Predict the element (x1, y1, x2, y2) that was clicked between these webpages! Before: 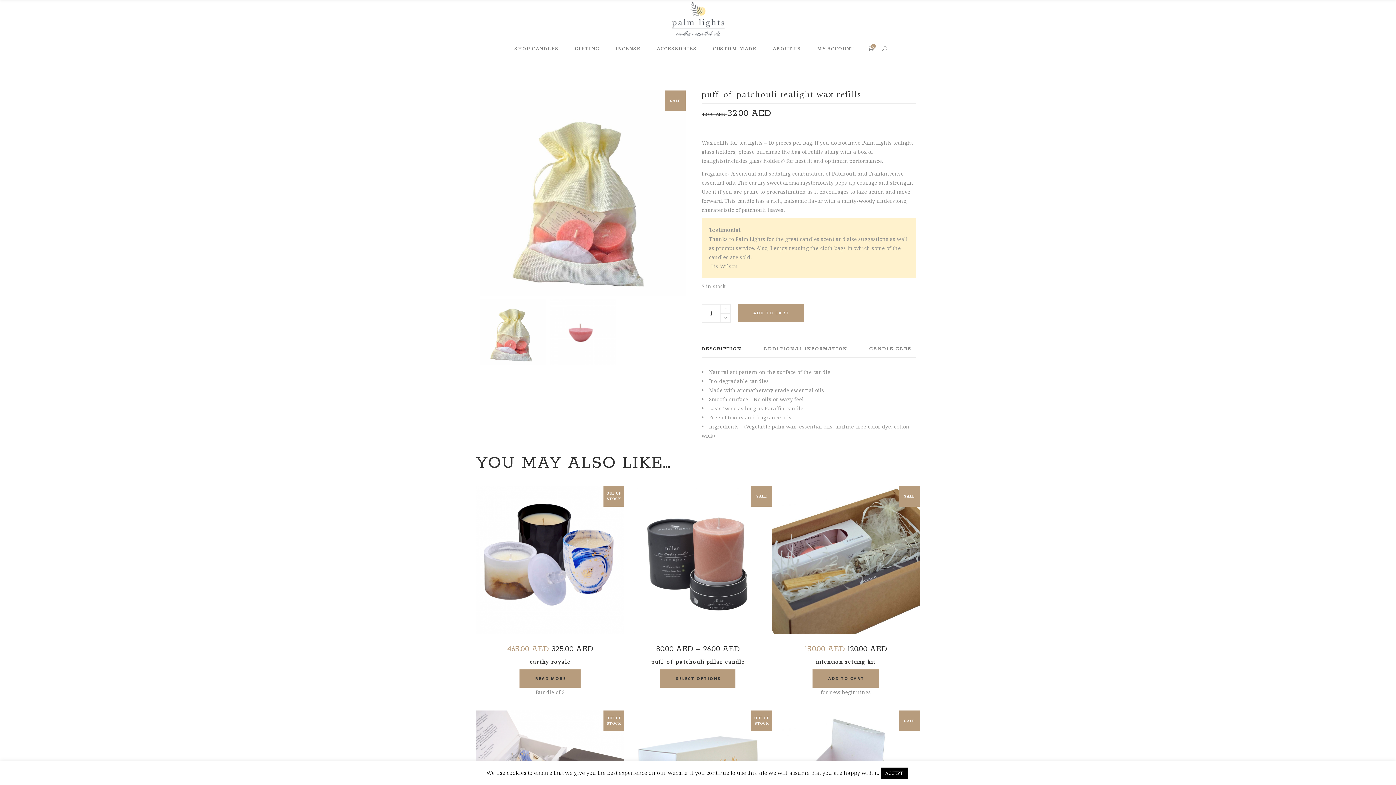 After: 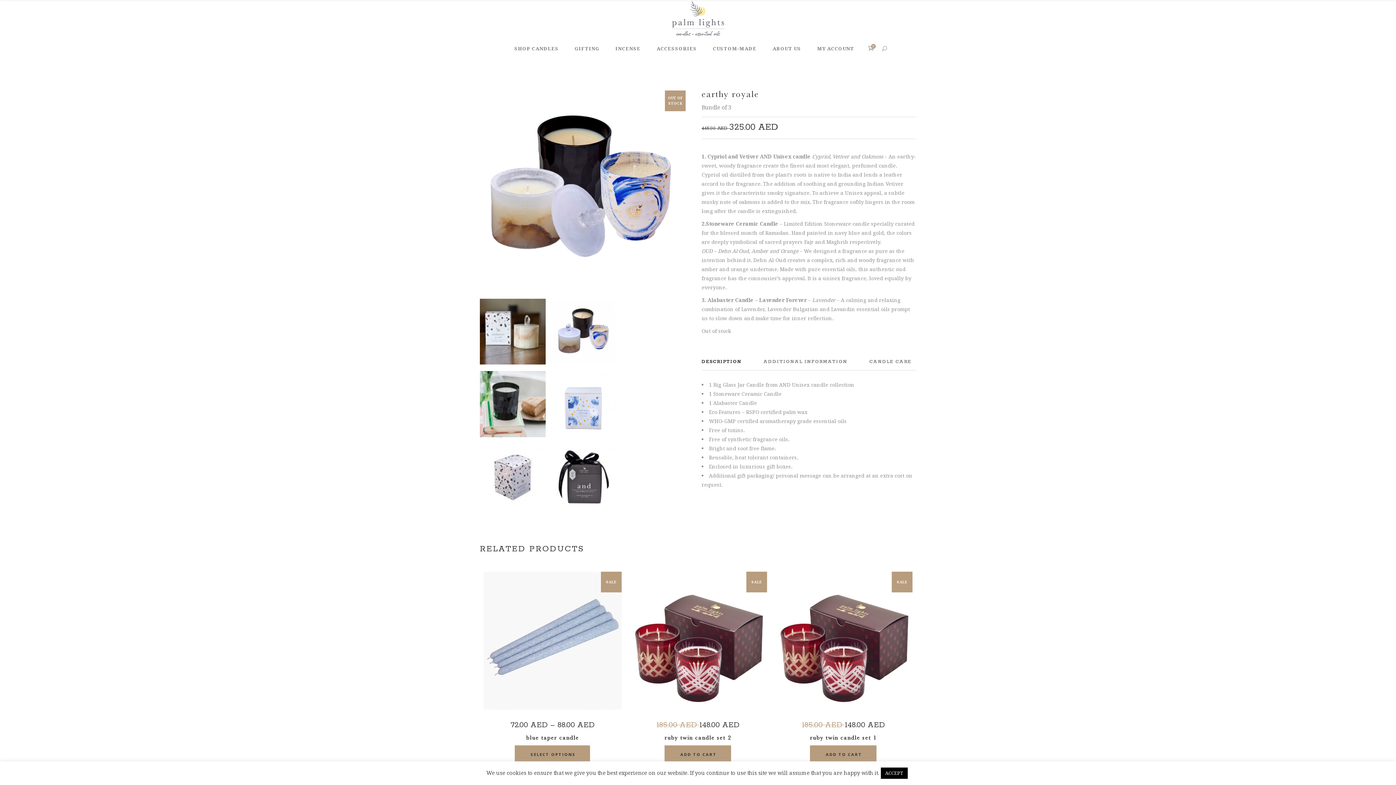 Action: bbox: (529, 658, 570, 665) label: earthy royale